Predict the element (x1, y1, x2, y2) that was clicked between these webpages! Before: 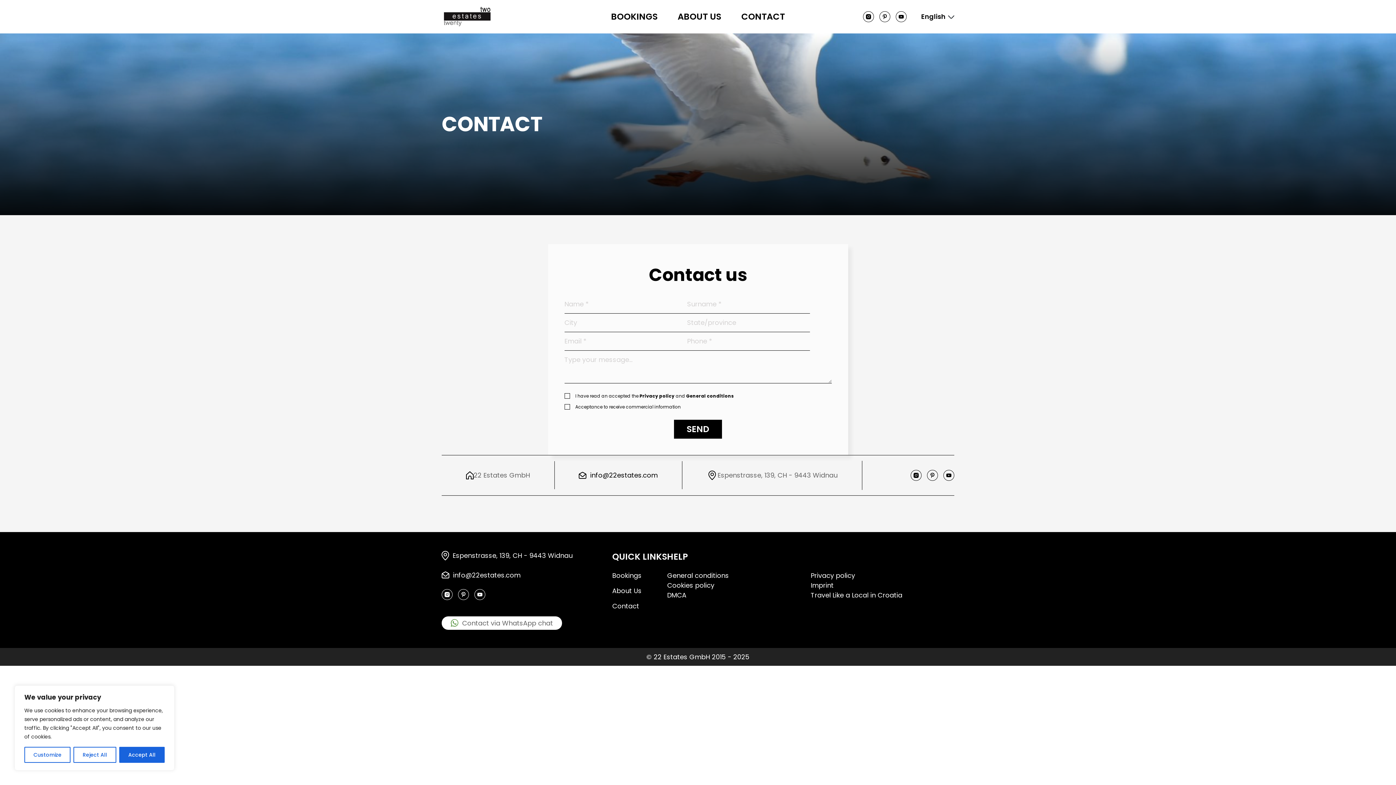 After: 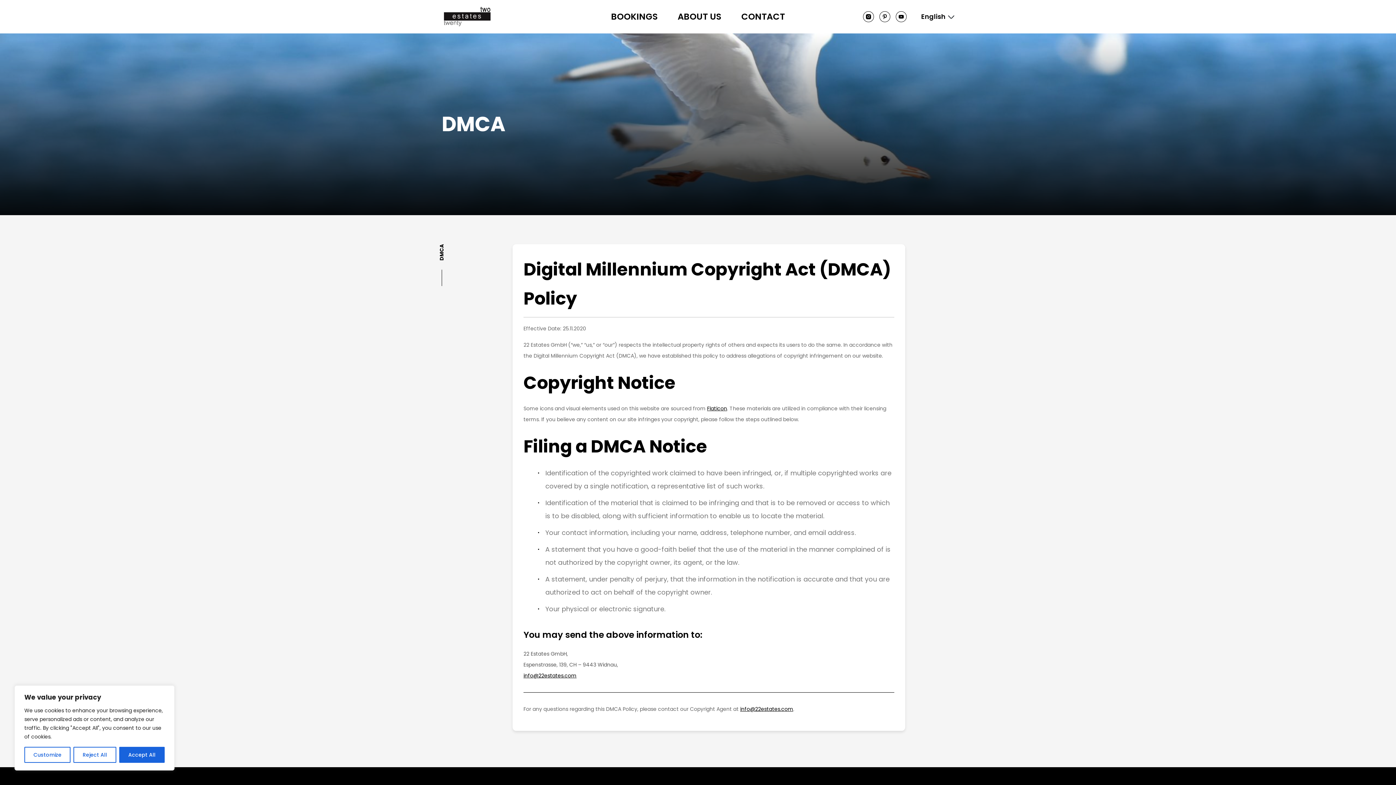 Action: label: DMCA bbox: (667, 590, 686, 599)